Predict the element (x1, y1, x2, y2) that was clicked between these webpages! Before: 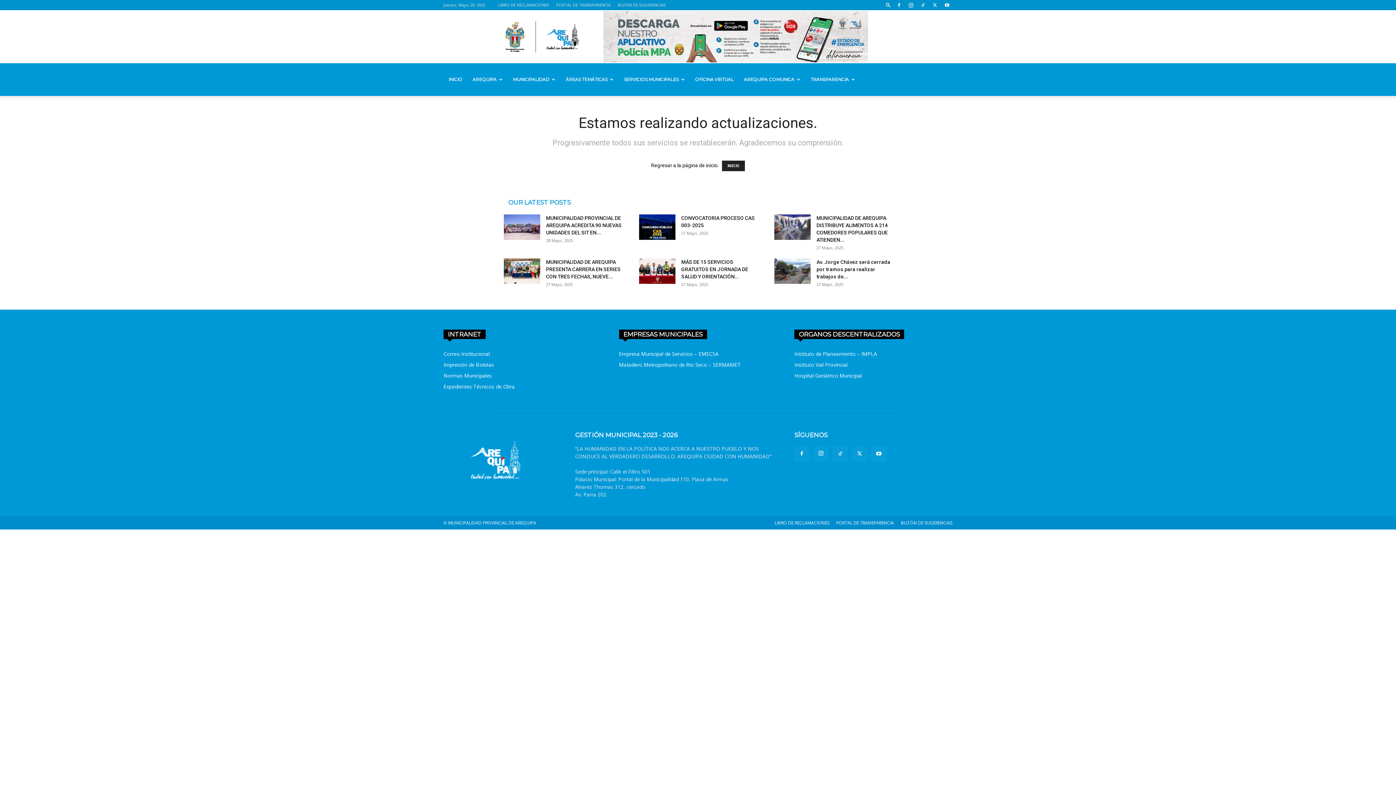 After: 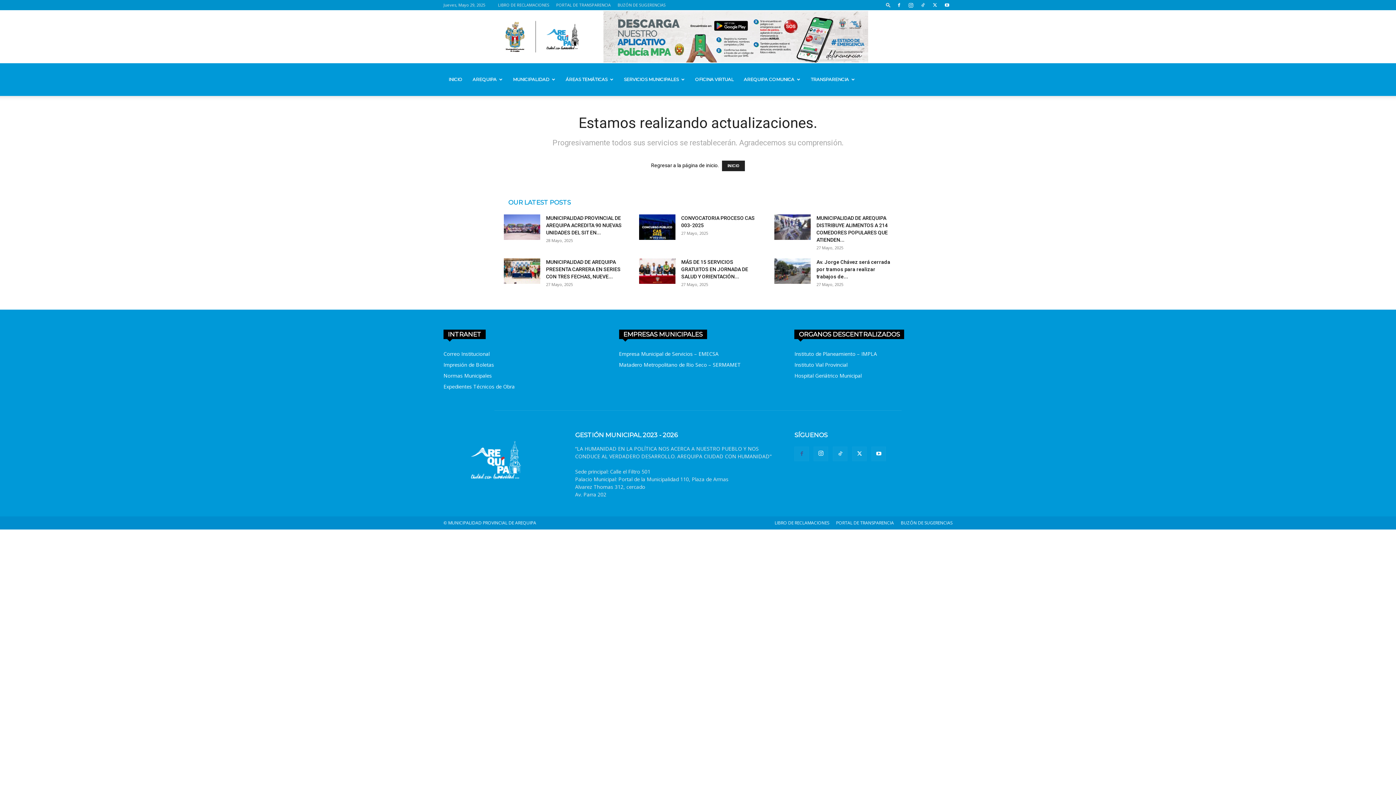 Action: bbox: (794, 446, 809, 461)